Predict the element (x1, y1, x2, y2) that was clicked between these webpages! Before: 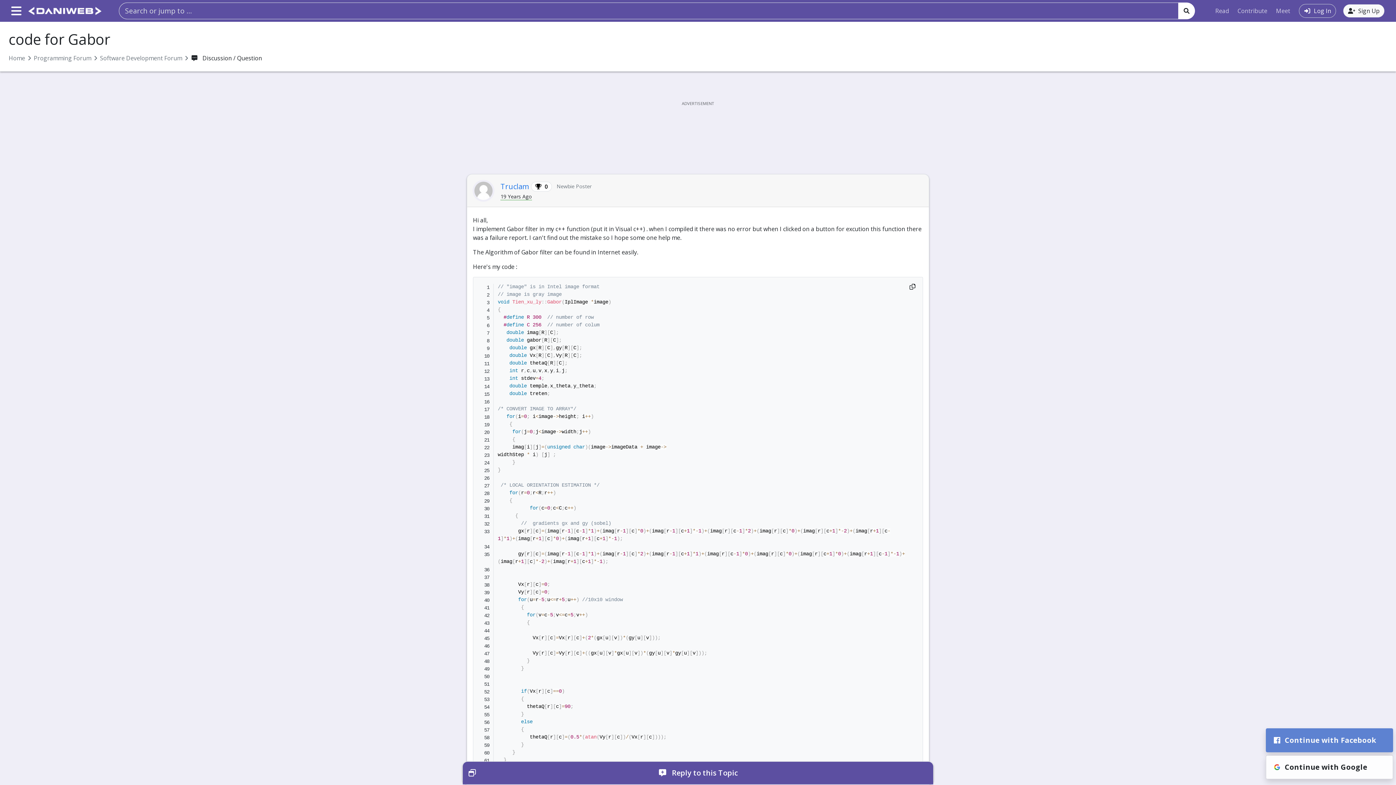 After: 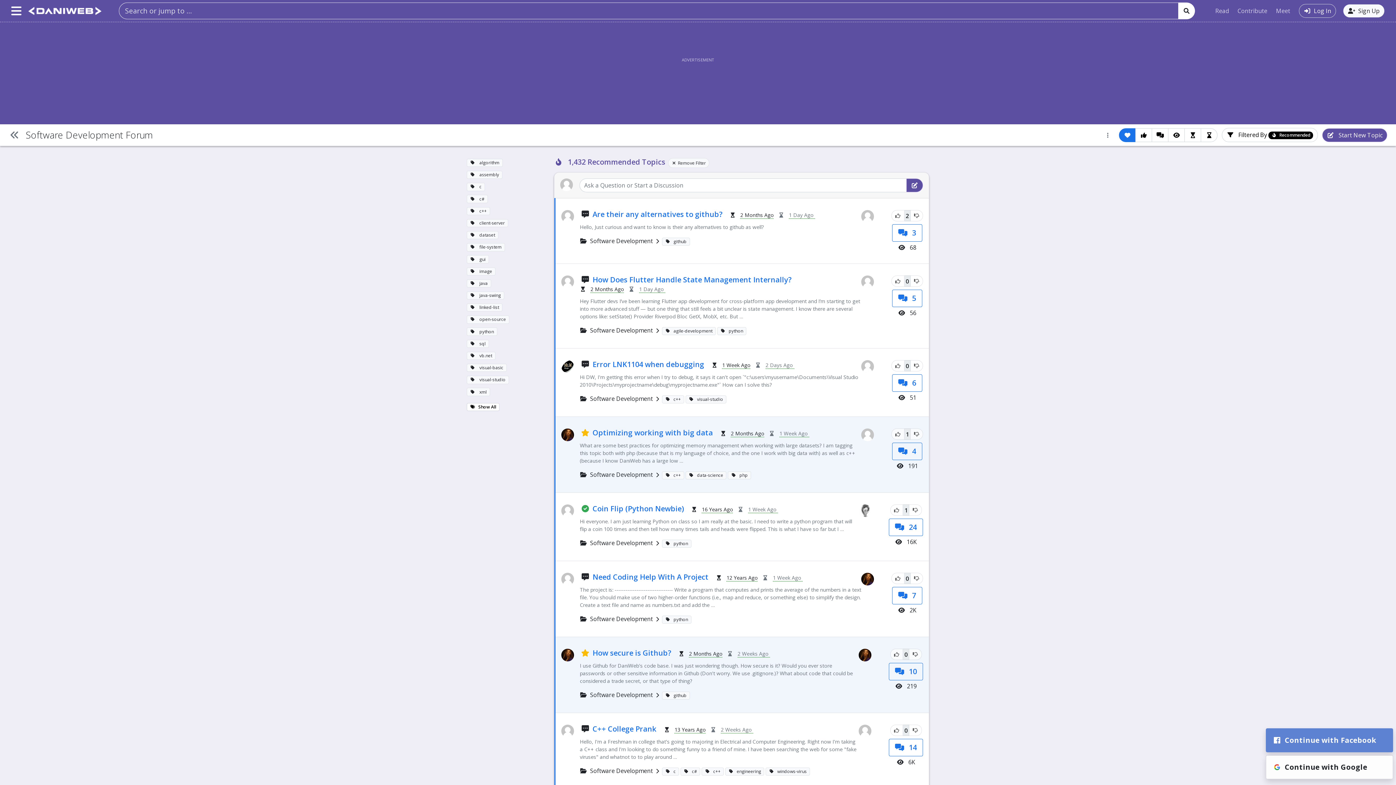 Action: bbox: (100, 54, 182, 62) label: Software Development Forum